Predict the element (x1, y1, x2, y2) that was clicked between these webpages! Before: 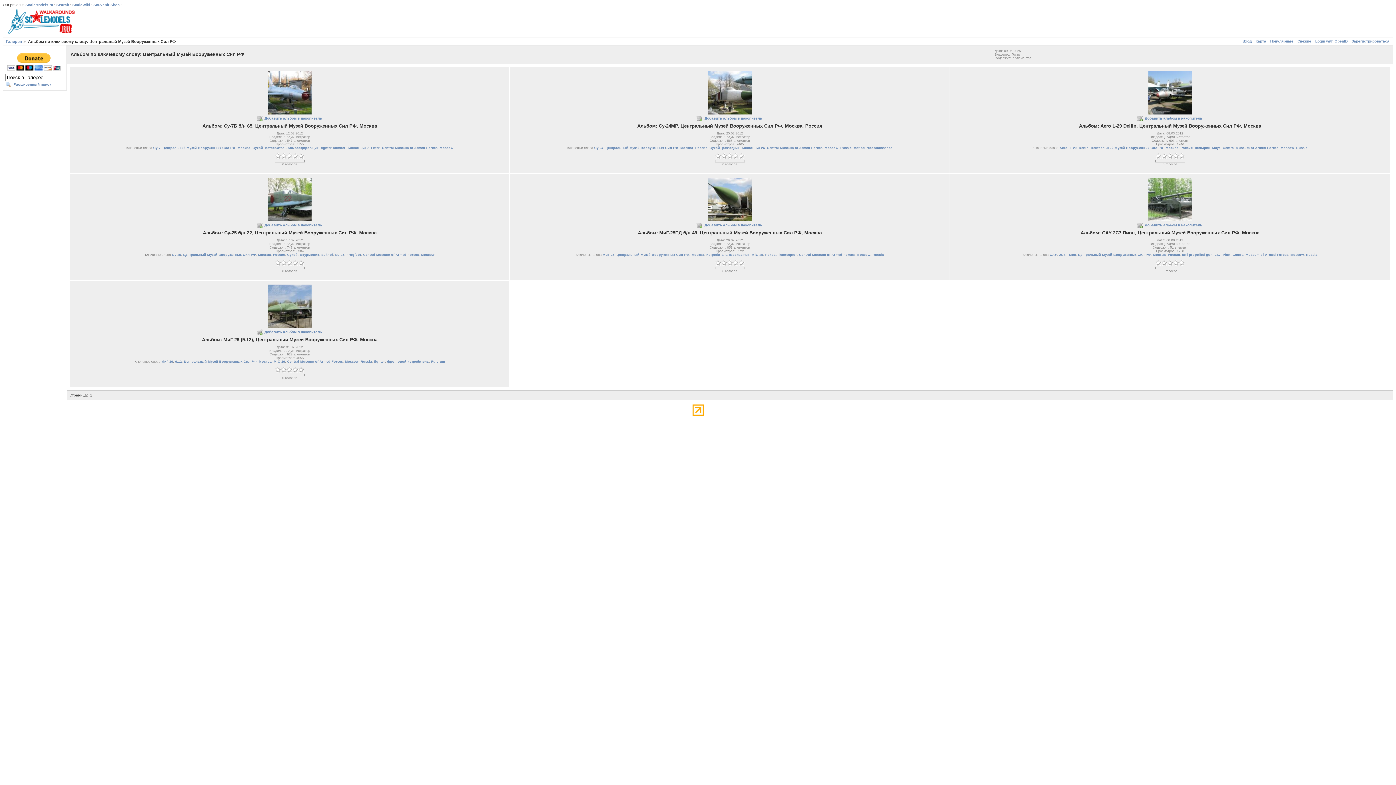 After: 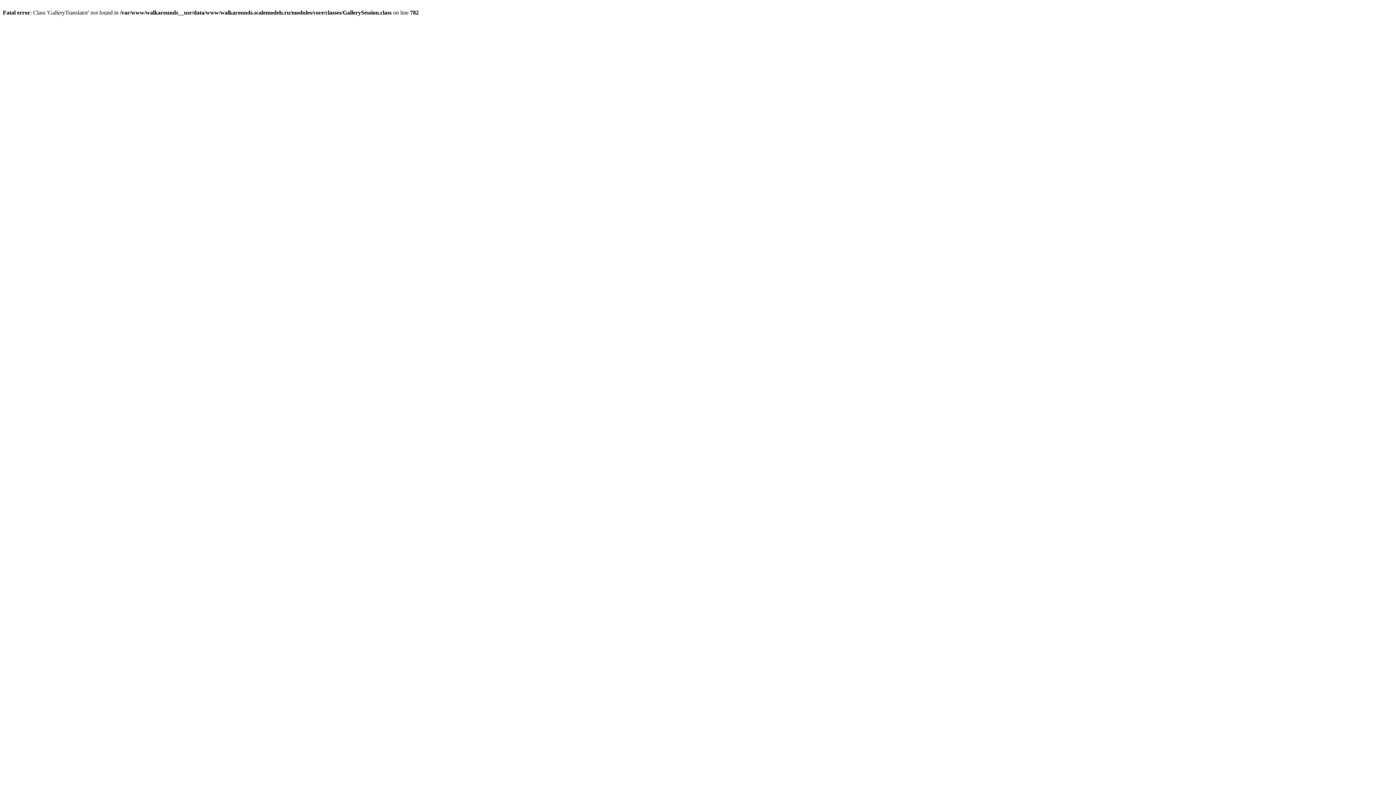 Action: bbox: (1137, 222, 1203, 228) label: Добавить альбом в накопитель